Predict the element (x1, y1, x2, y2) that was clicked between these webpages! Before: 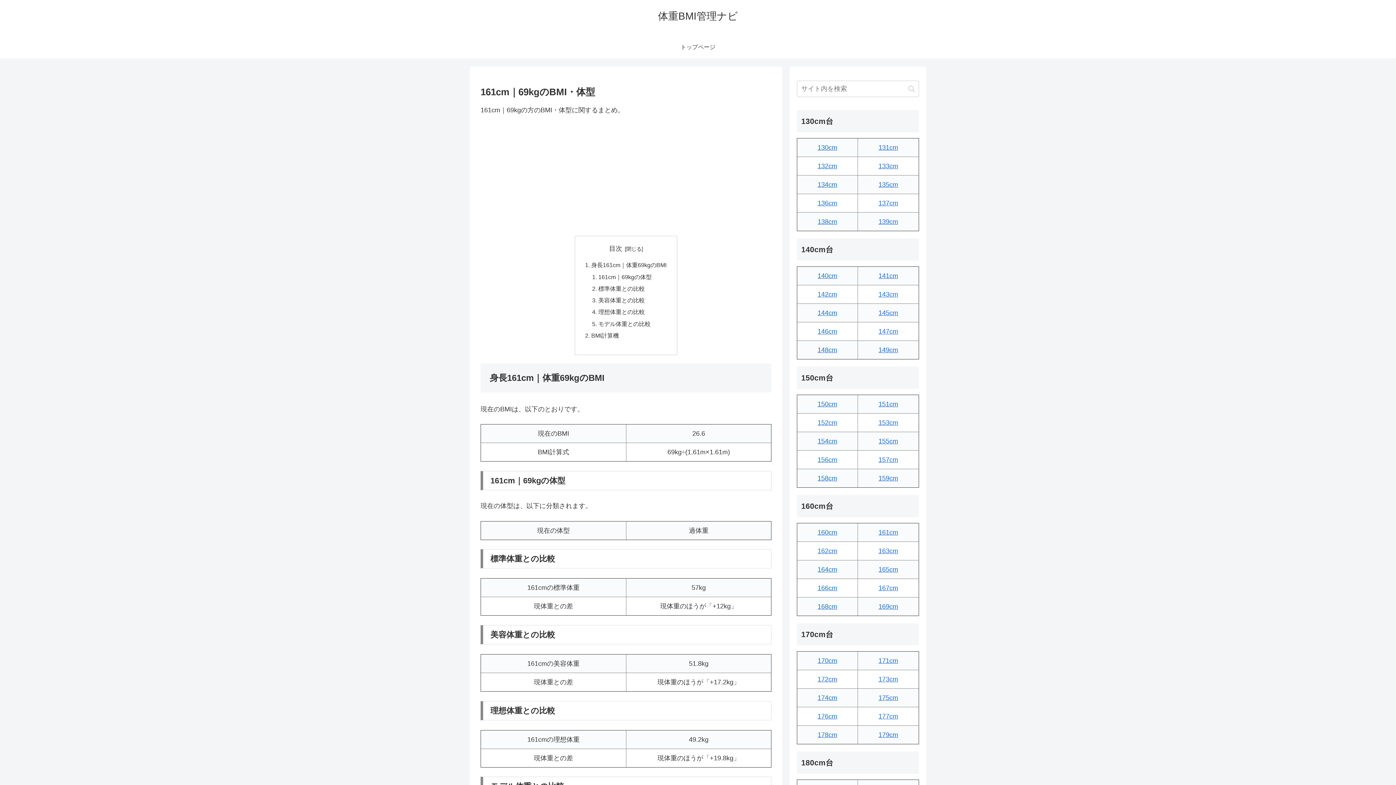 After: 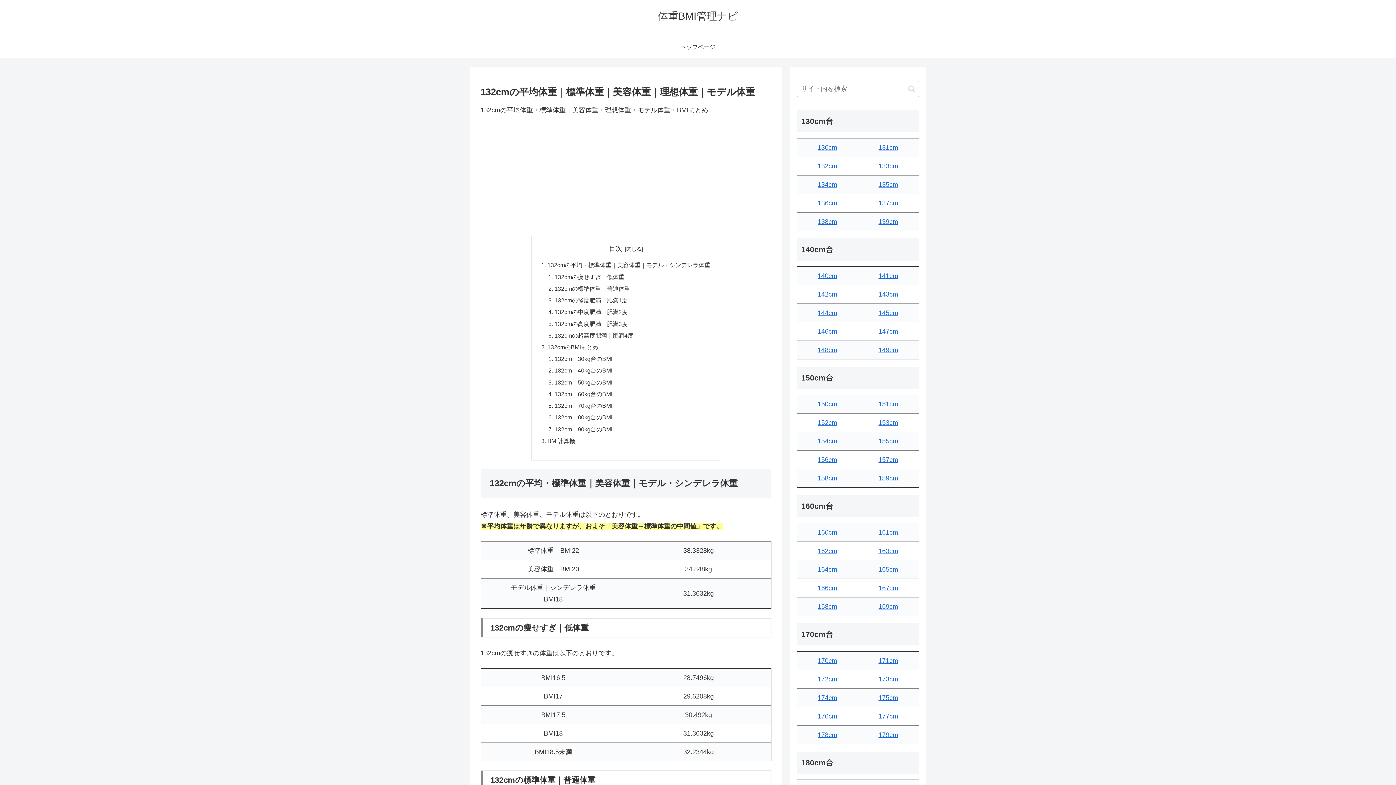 Action: label: 132cm bbox: (817, 162, 837, 169)